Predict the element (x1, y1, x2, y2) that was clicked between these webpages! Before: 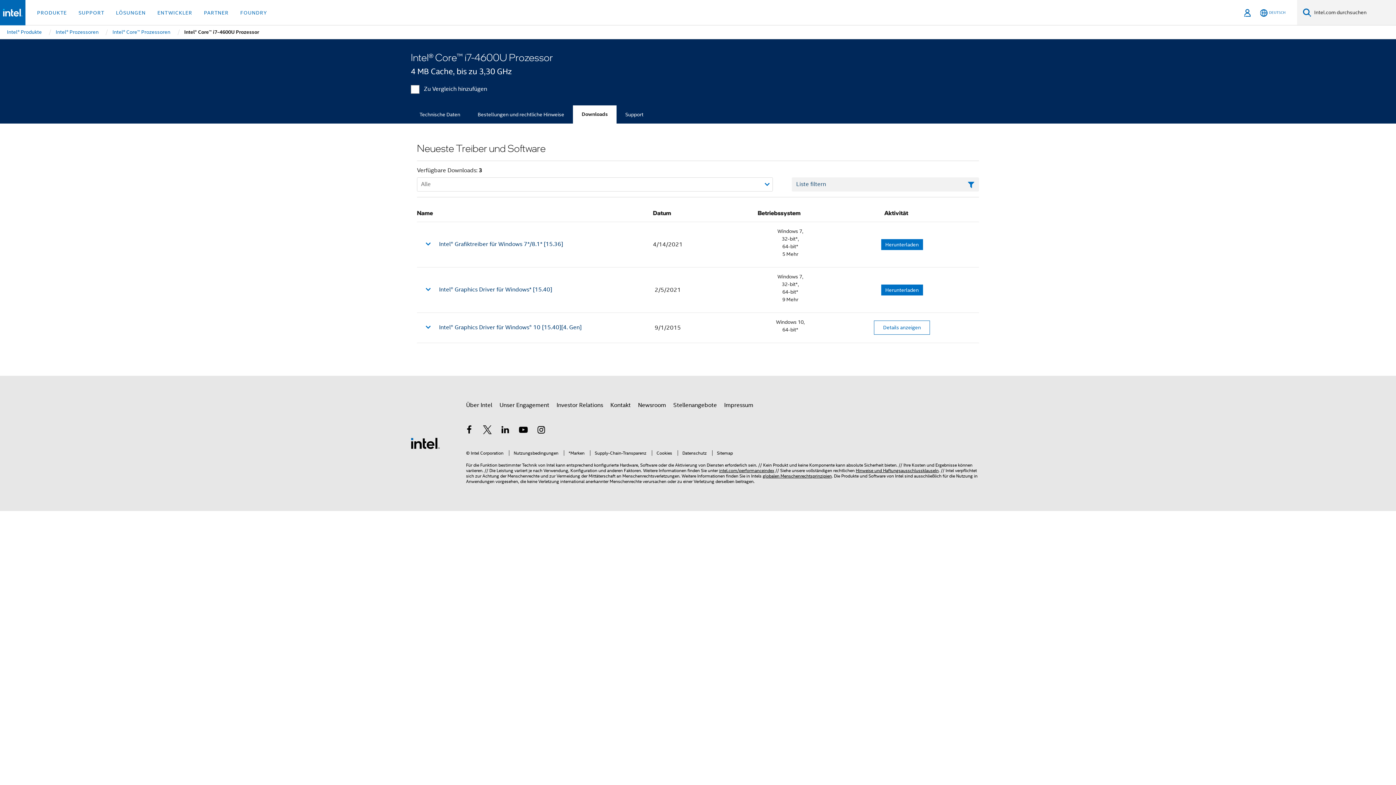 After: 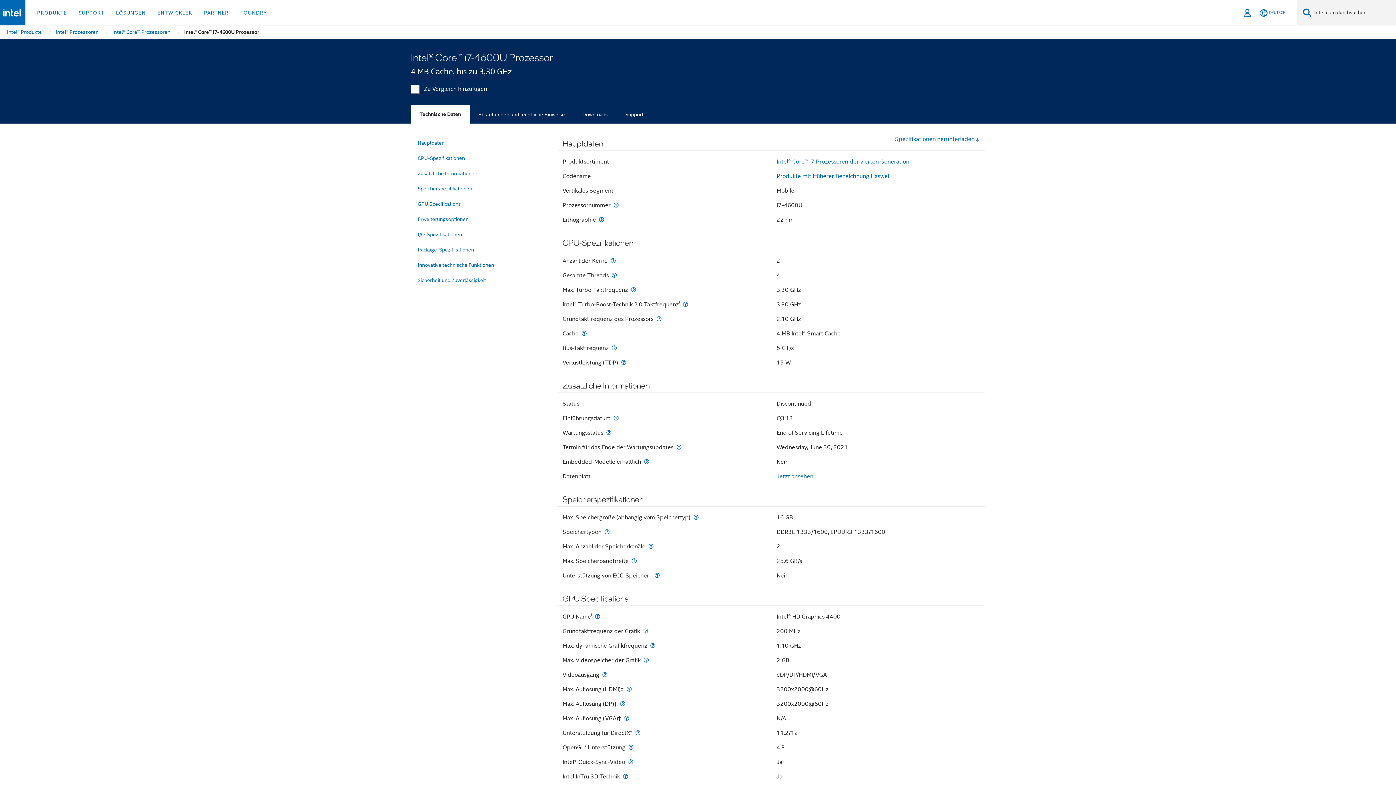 Action: label: Technische Daten bbox: (410, 105, 469, 123)